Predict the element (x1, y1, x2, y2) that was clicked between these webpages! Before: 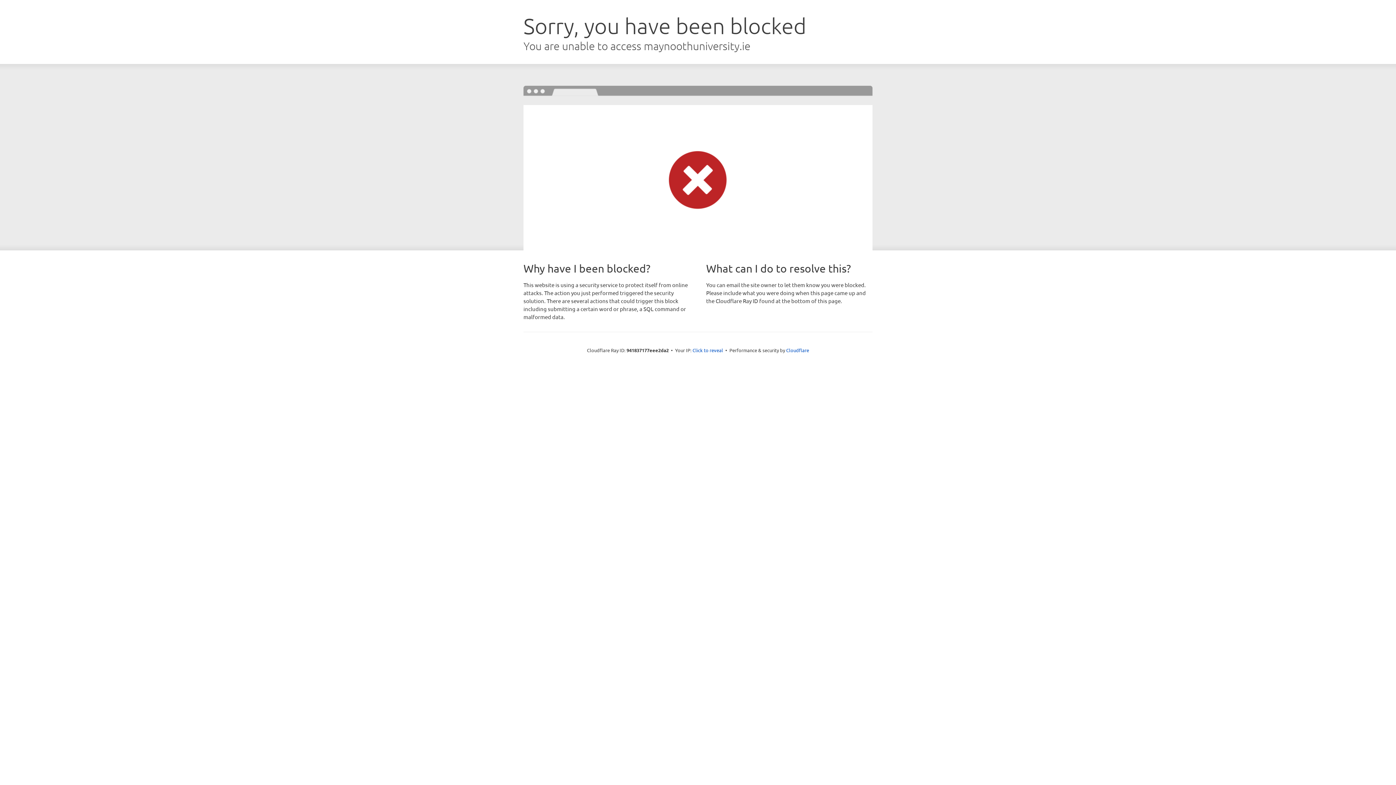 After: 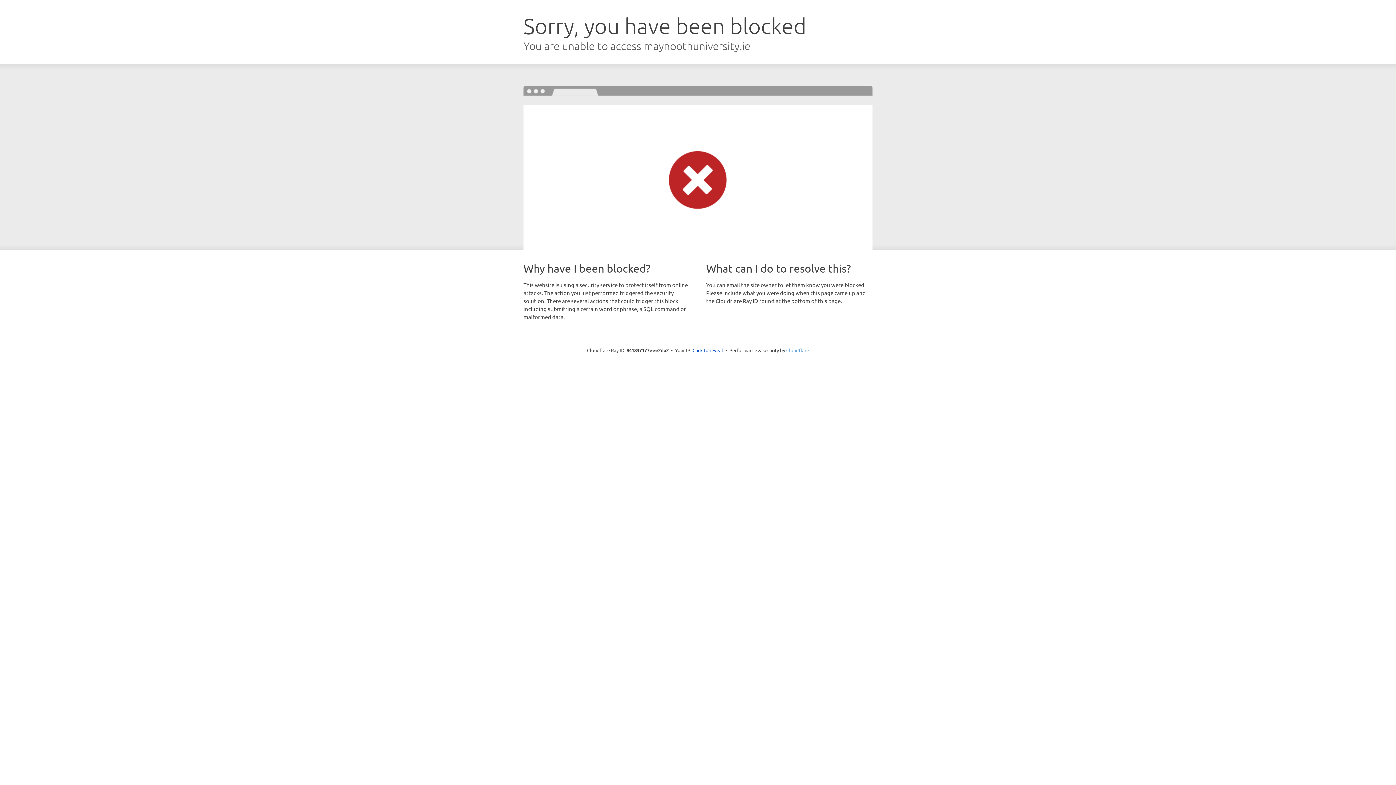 Action: label: Cloudflare bbox: (786, 347, 809, 353)